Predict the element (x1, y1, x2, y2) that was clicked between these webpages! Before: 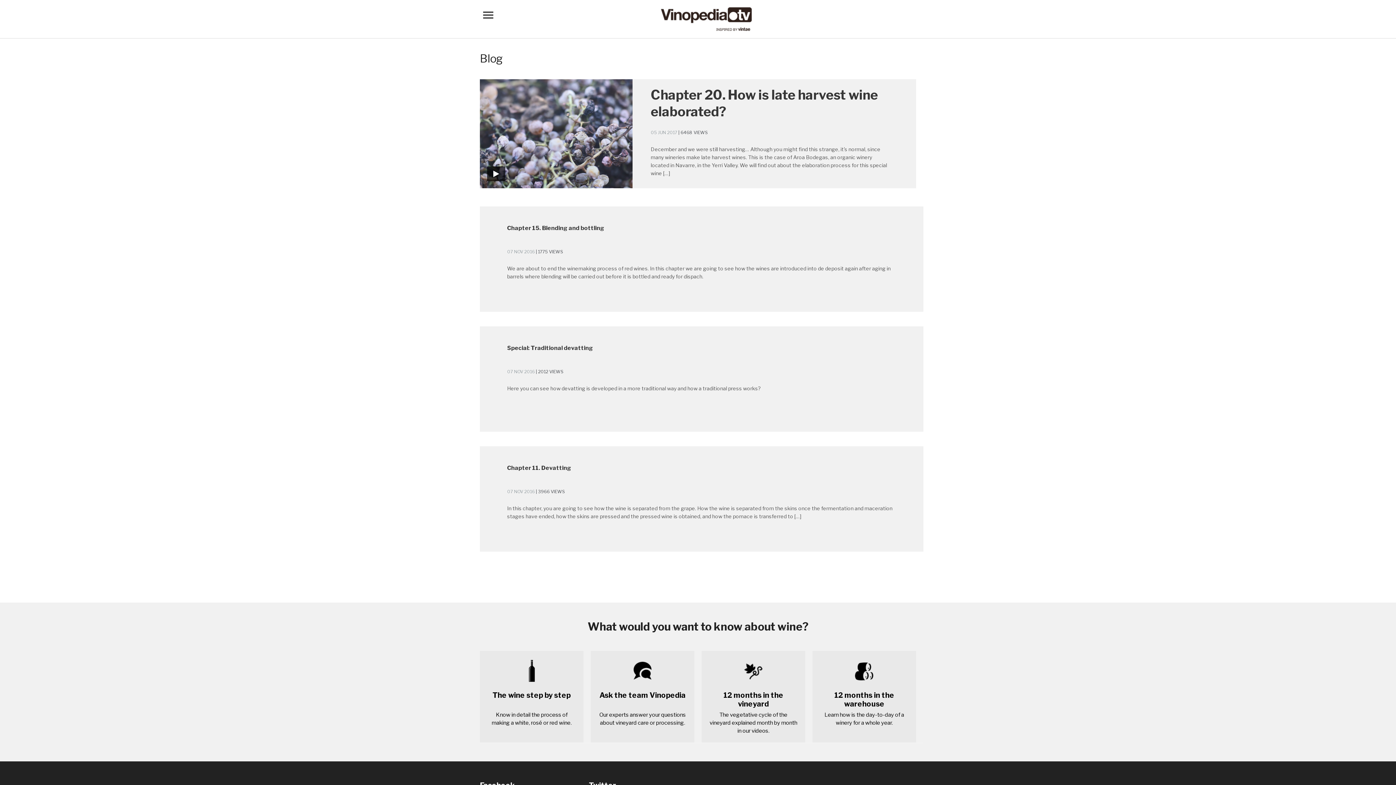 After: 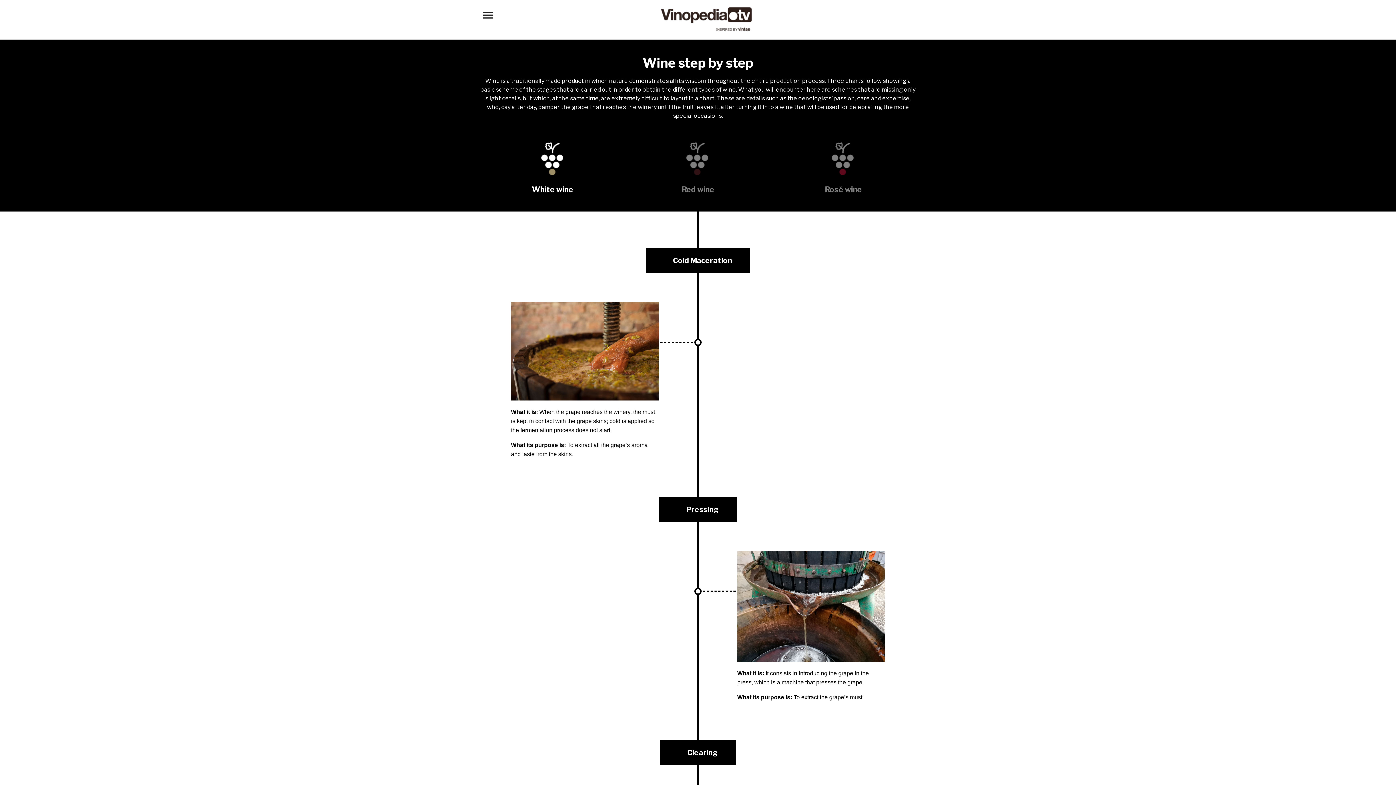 Action: label: The wine step by step

Know in detail the process of making a white, rosé or red wine. bbox: (487, 658, 576, 727)